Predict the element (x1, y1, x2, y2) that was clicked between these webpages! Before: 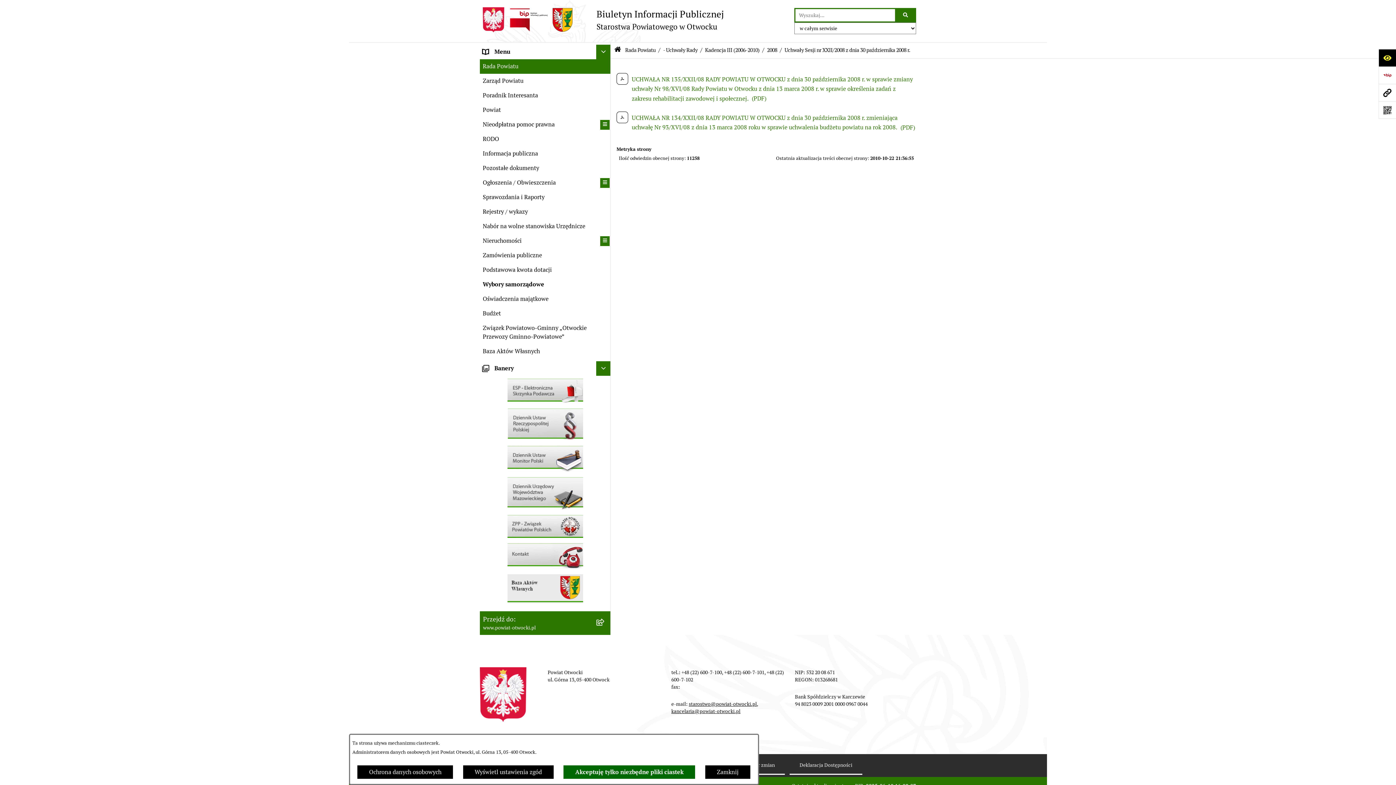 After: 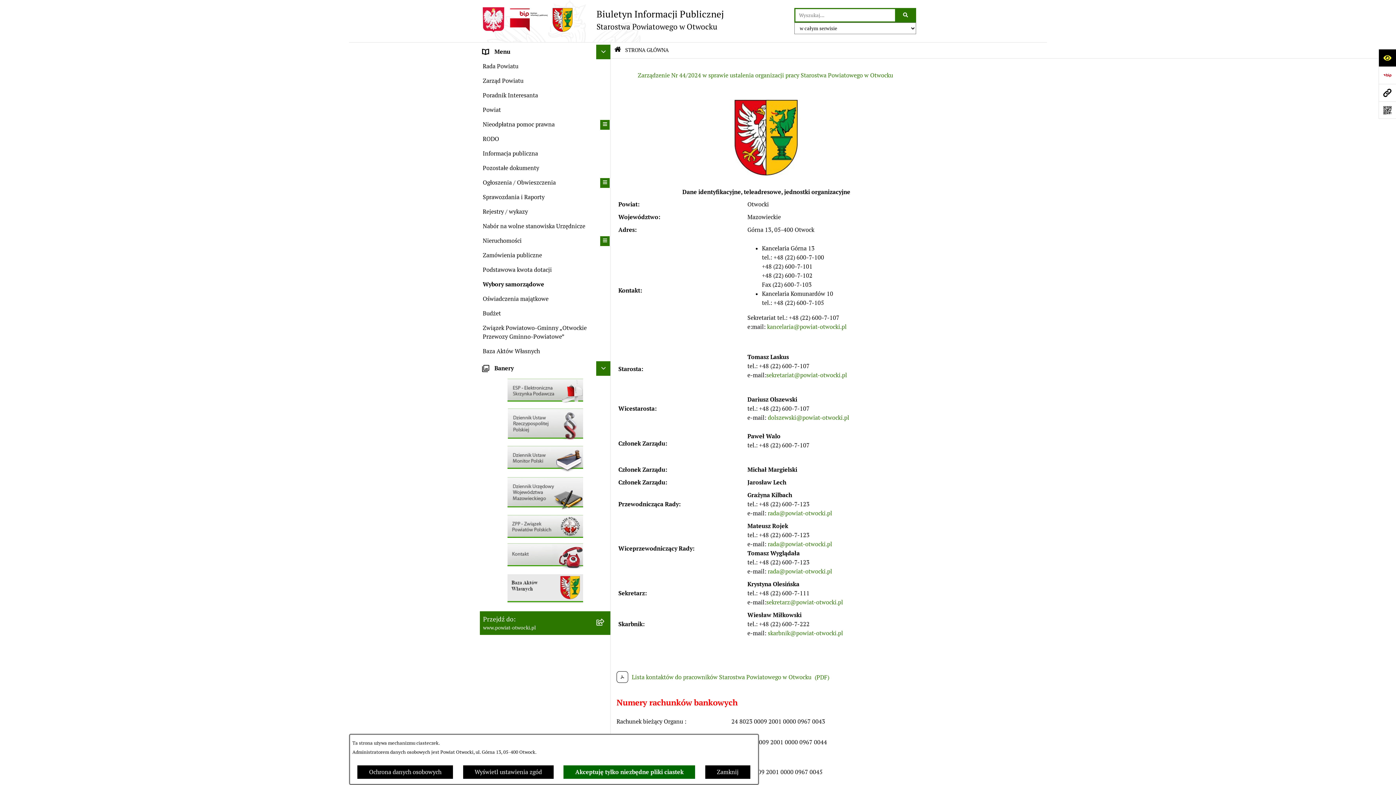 Action: bbox: (480, 7, 724, 32) label: Przejdź do strony głównej